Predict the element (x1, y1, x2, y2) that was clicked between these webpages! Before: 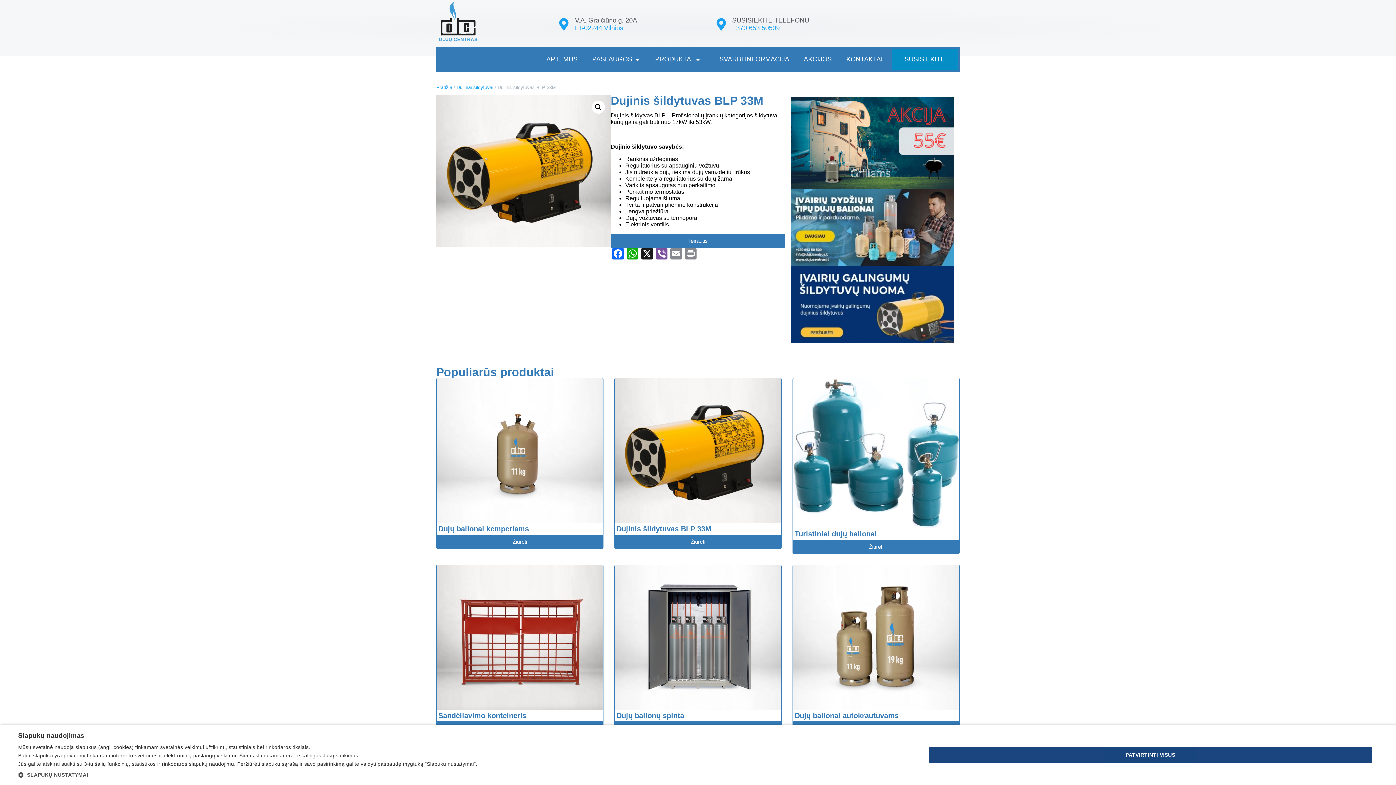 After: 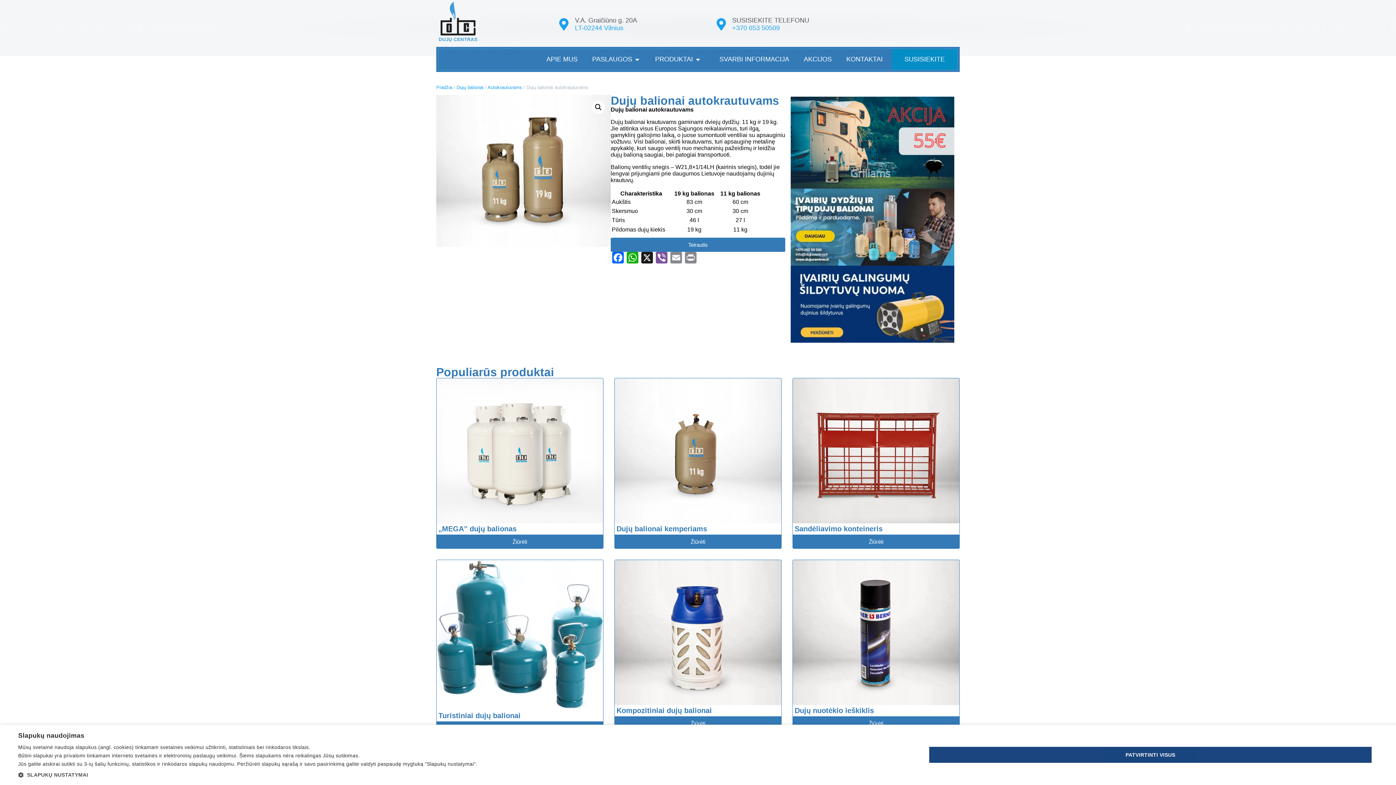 Action: label: Dujų balionai autokrautuvams bbox: (792, 565, 960, 721)